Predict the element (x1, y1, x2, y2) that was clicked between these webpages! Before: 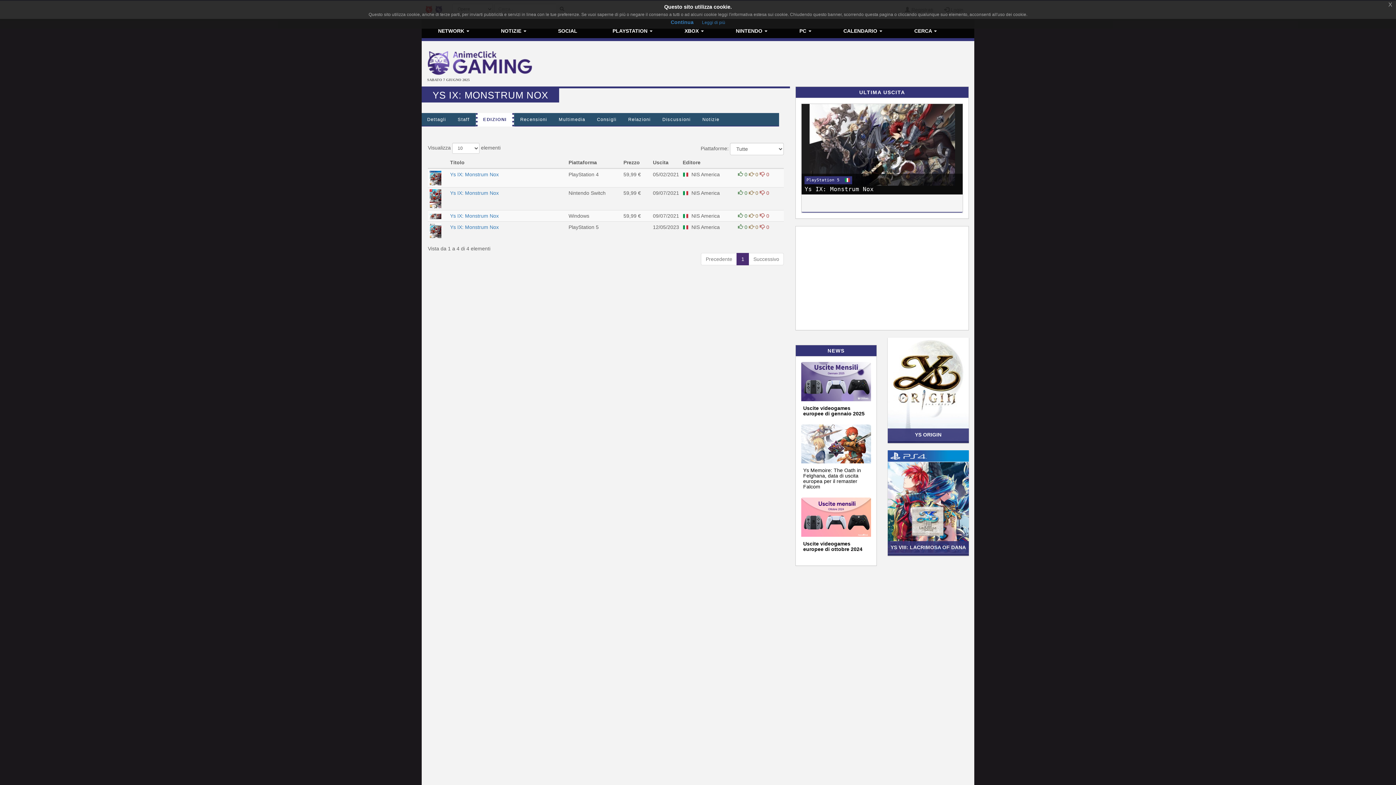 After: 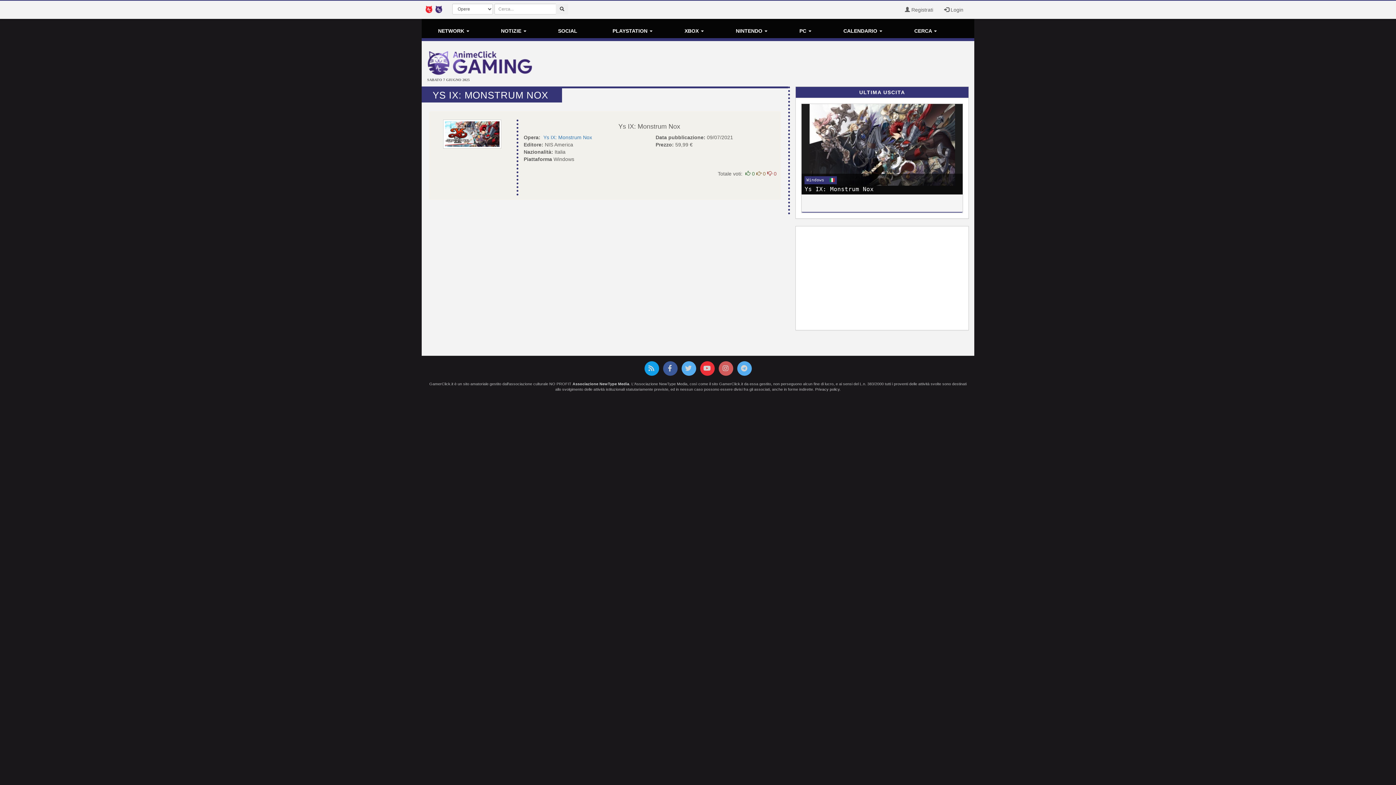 Action: label: Ys IX: Monstrum Nox  bbox: (450, 213, 500, 218)